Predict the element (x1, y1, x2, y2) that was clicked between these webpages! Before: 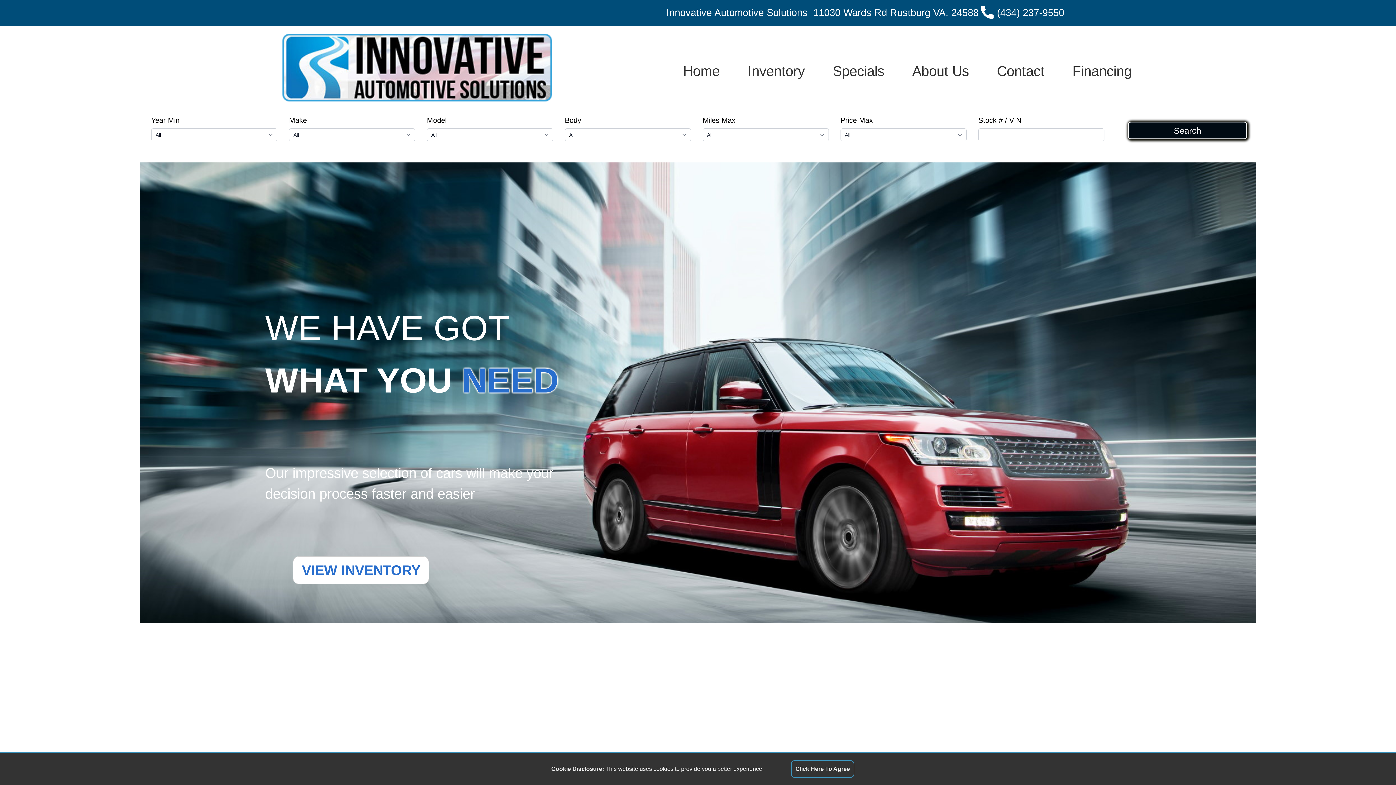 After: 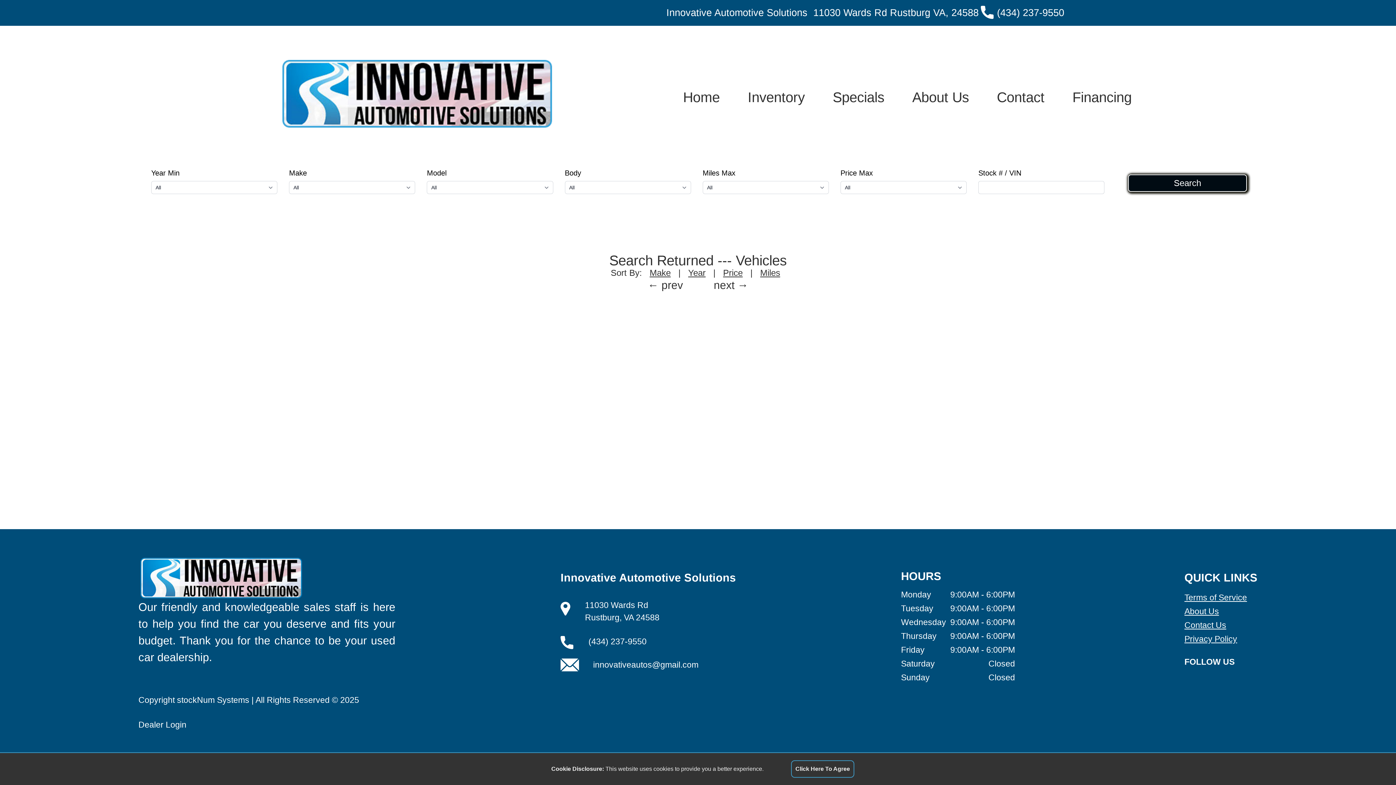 Action: bbox: (1132, 126, 1242, 134) label: Search